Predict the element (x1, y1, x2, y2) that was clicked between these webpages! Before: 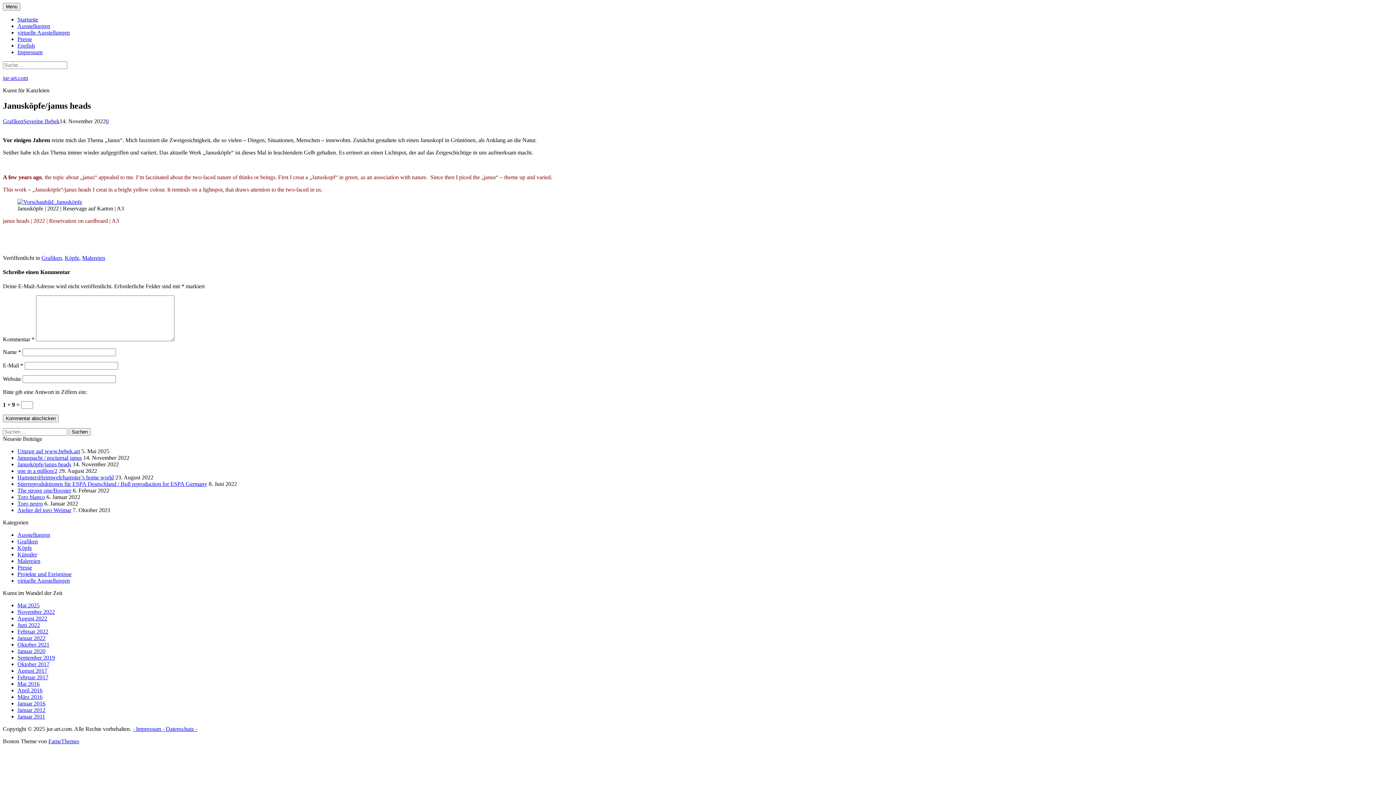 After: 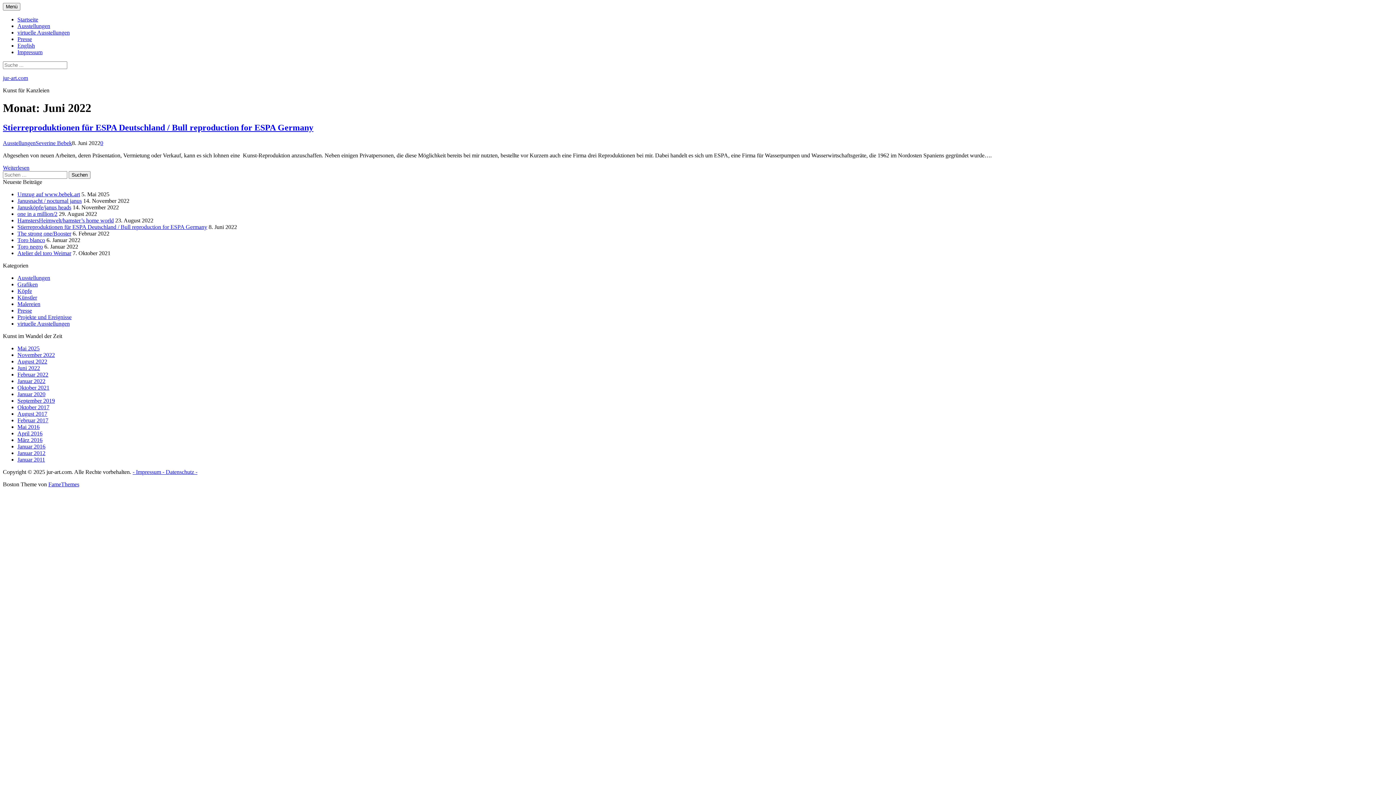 Action: bbox: (17, 622, 40, 628) label: Juni 2022